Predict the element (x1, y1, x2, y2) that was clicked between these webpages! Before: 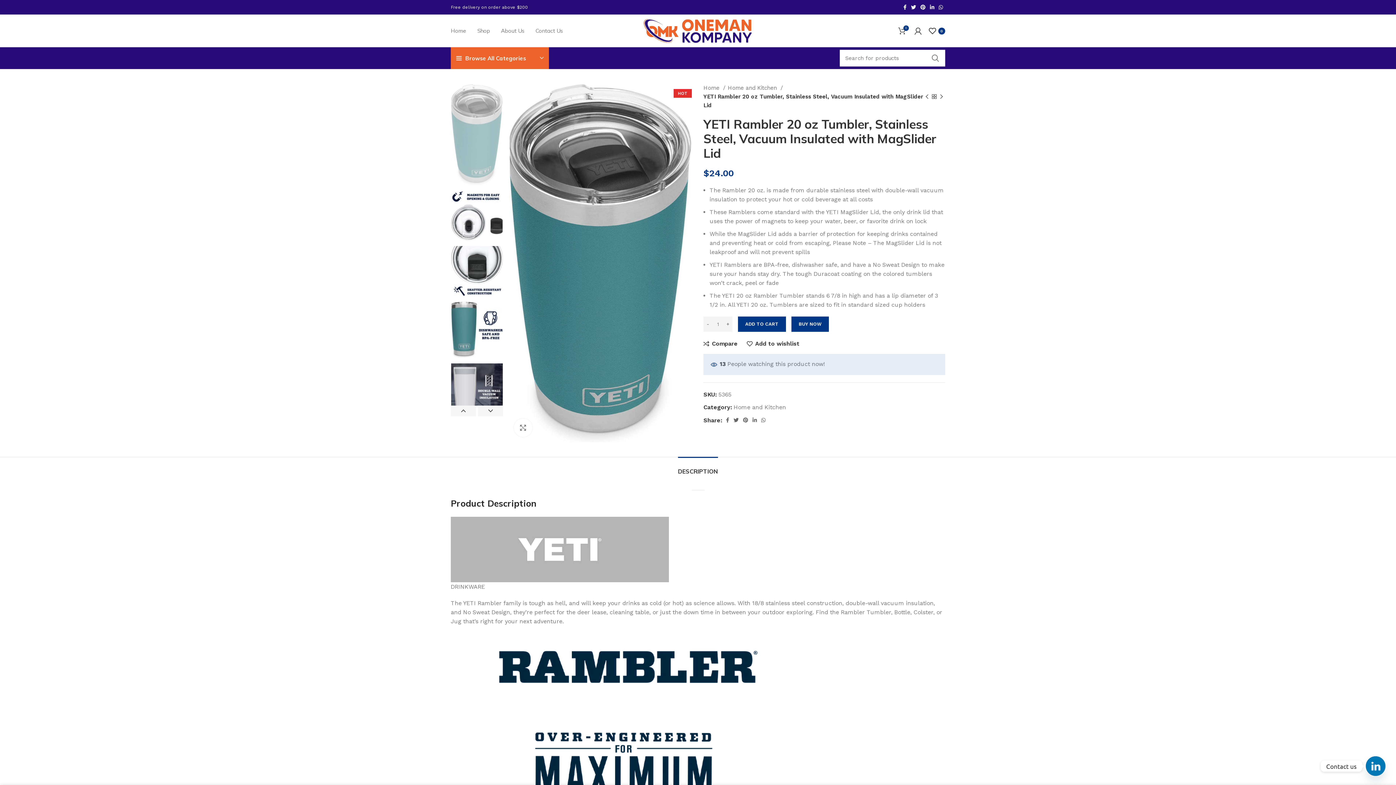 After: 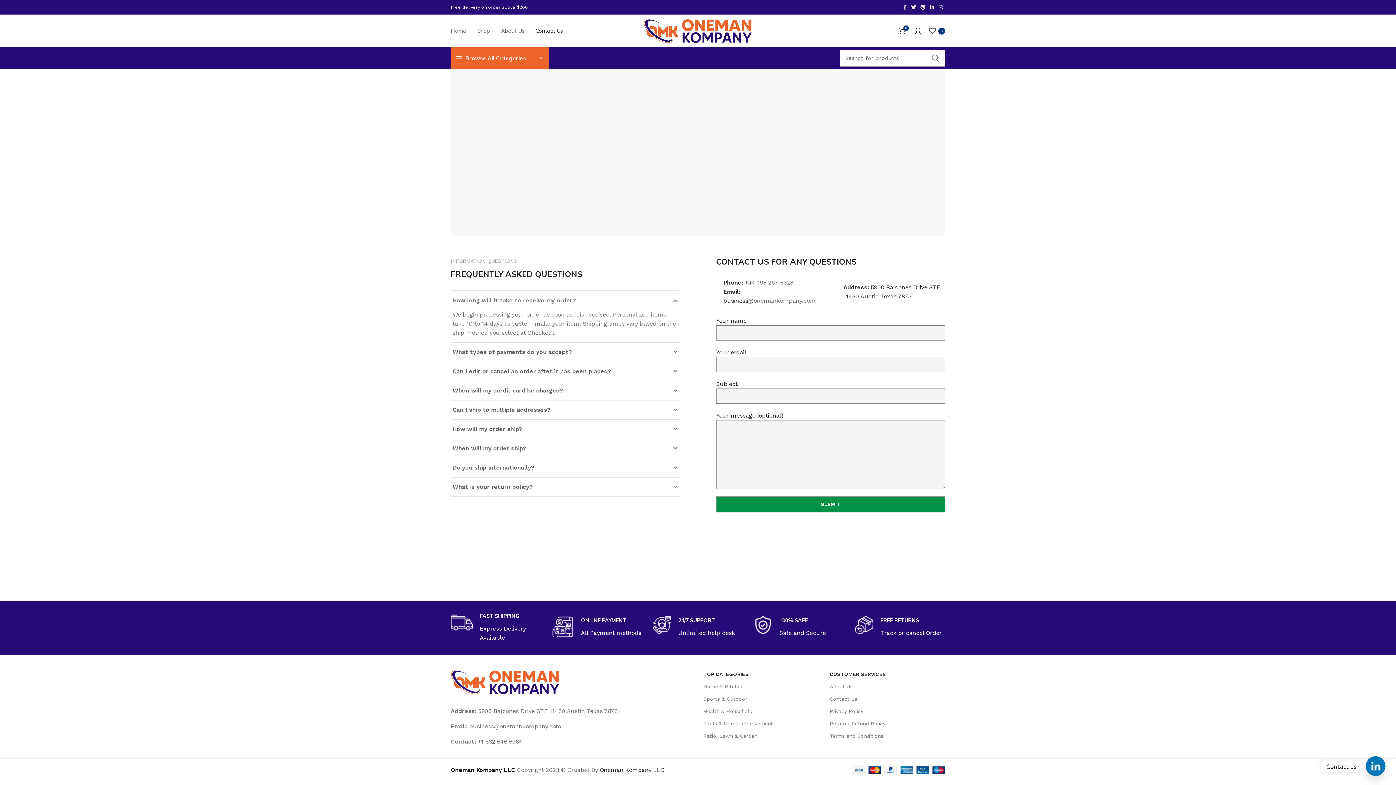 Action: label: Contact Us bbox: (530, 23, 568, 38)